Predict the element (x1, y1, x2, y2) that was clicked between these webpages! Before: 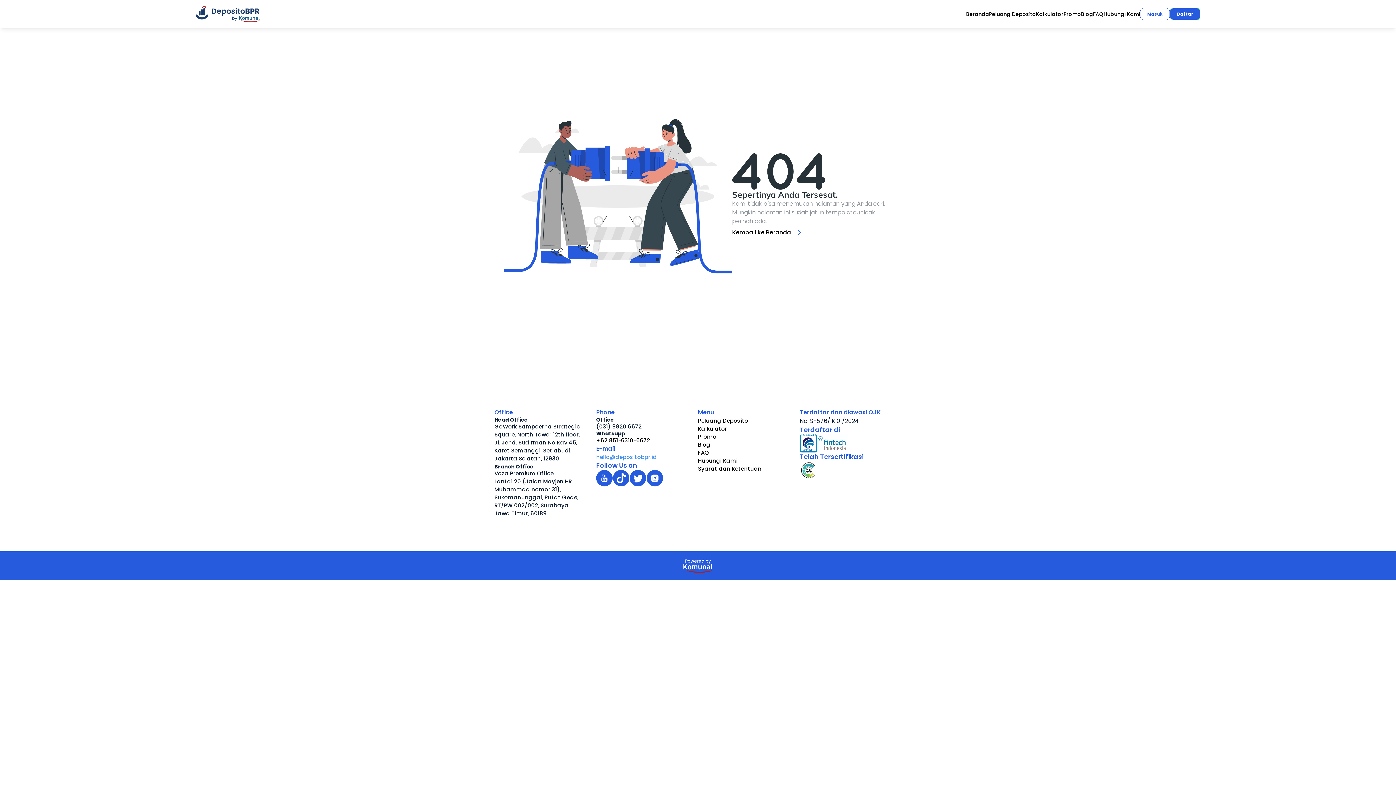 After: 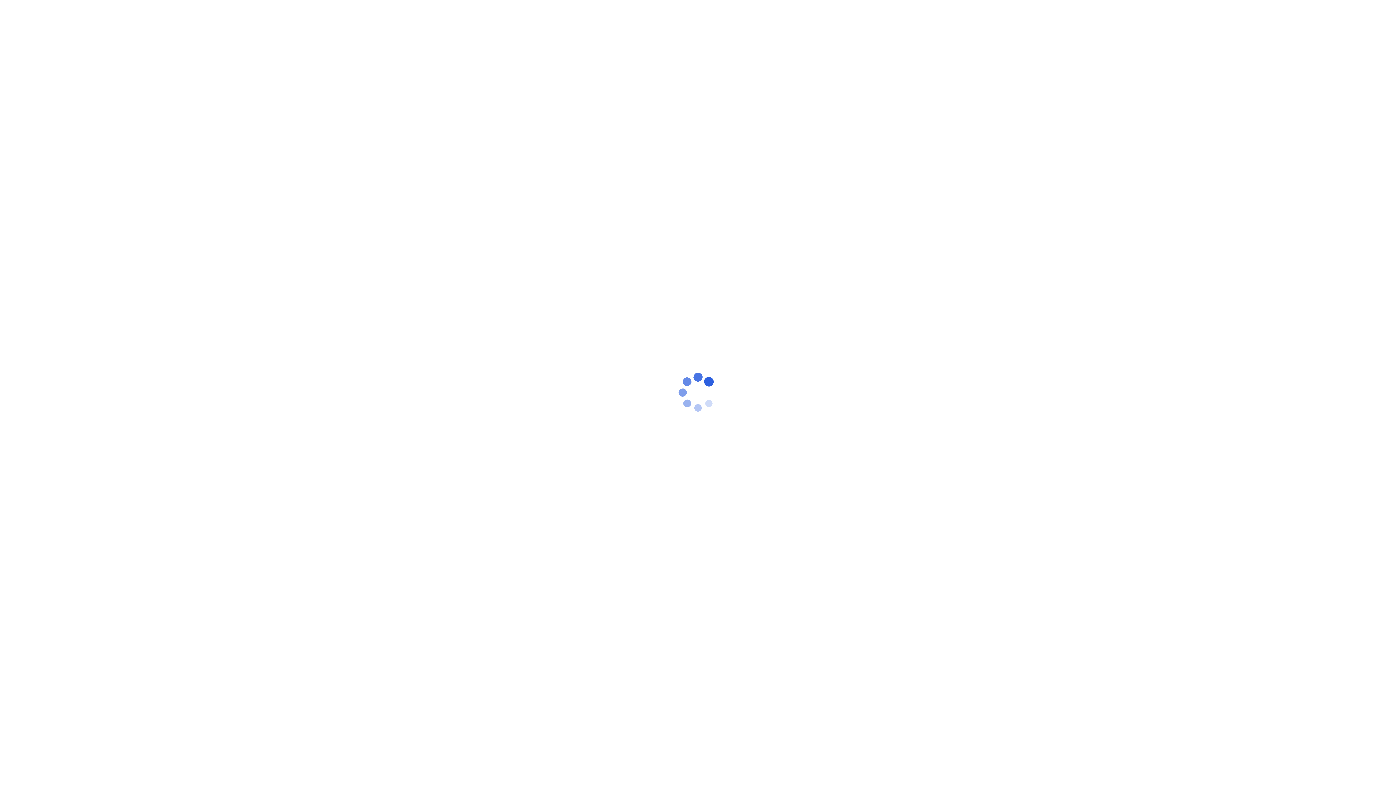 Action: label: Masuk bbox: (1140, 8, 1170, 20)